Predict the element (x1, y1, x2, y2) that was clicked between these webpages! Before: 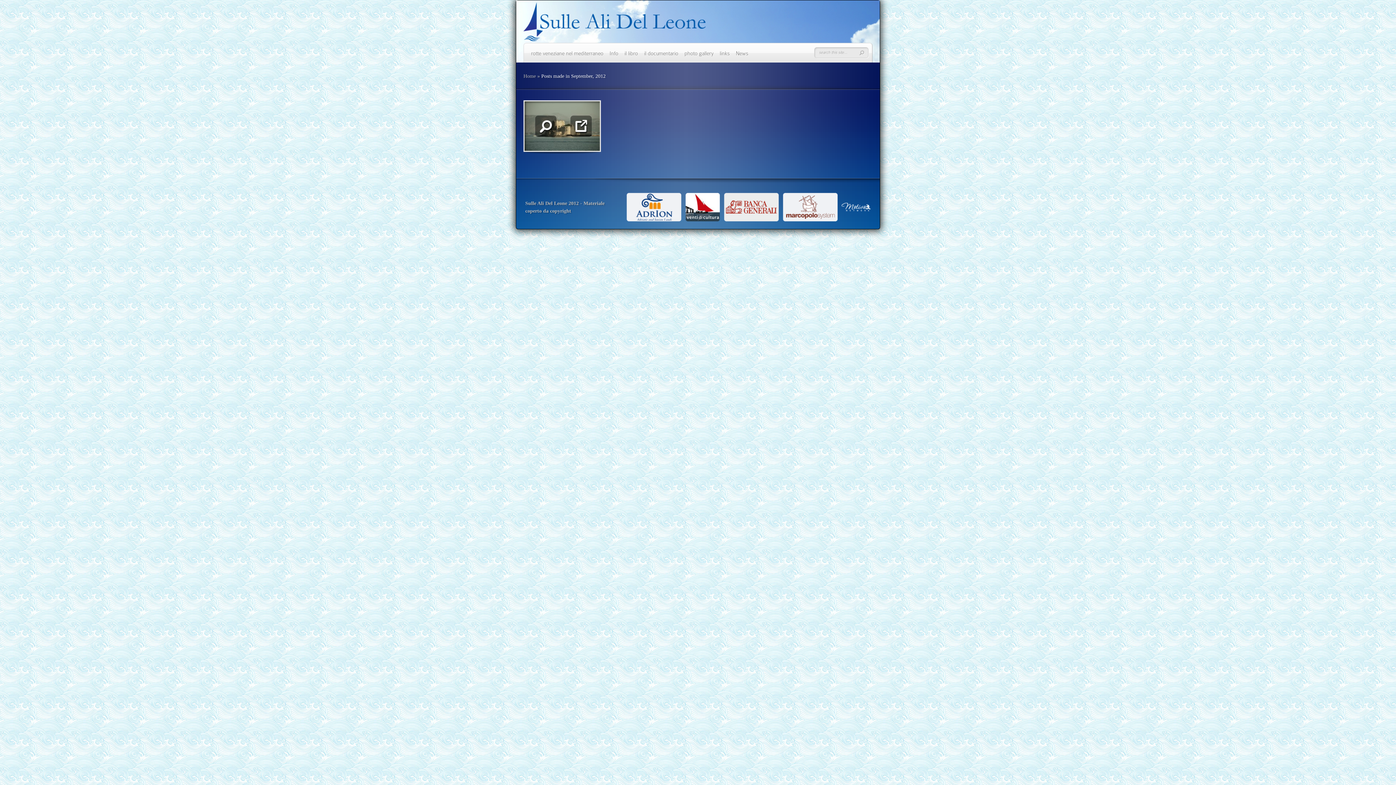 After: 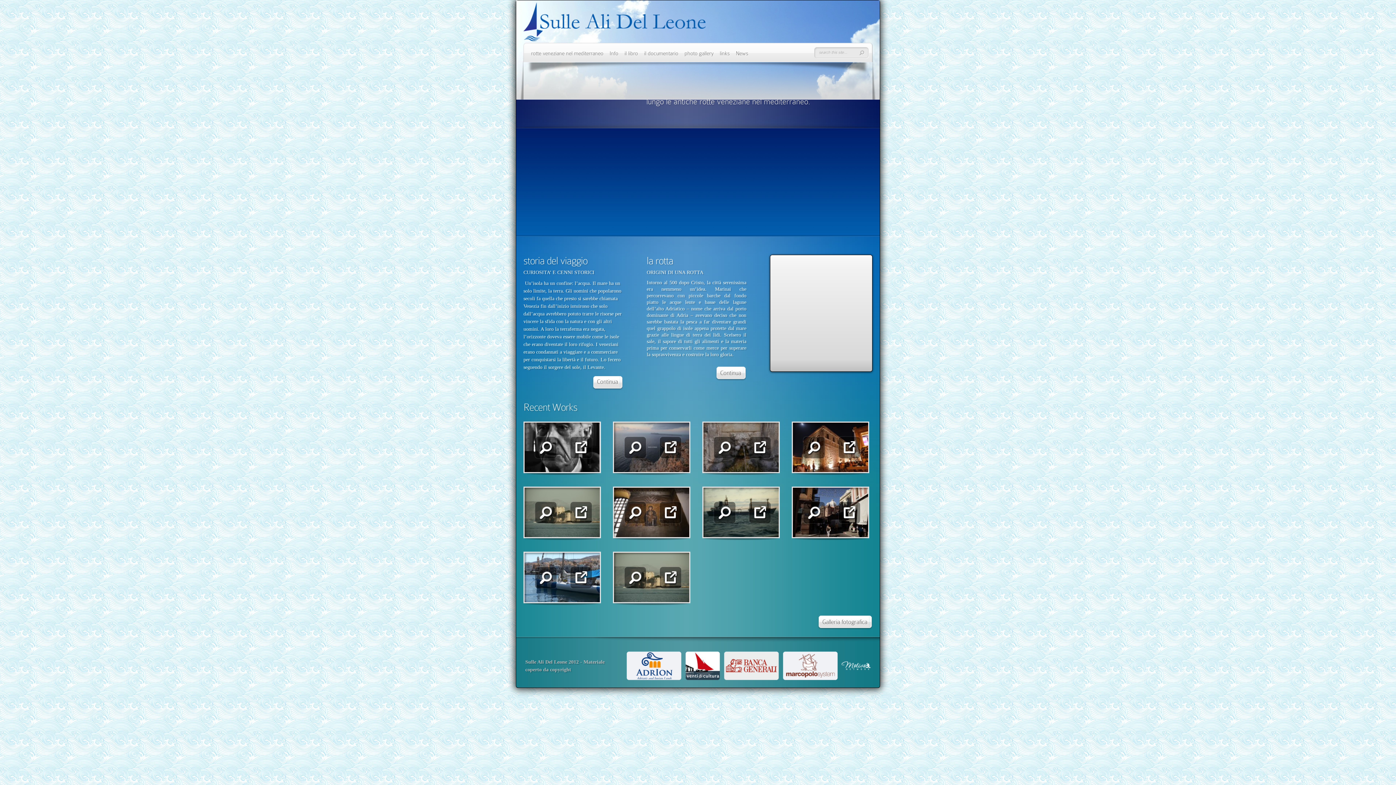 Action: label: Home bbox: (523, 73, 536, 78)